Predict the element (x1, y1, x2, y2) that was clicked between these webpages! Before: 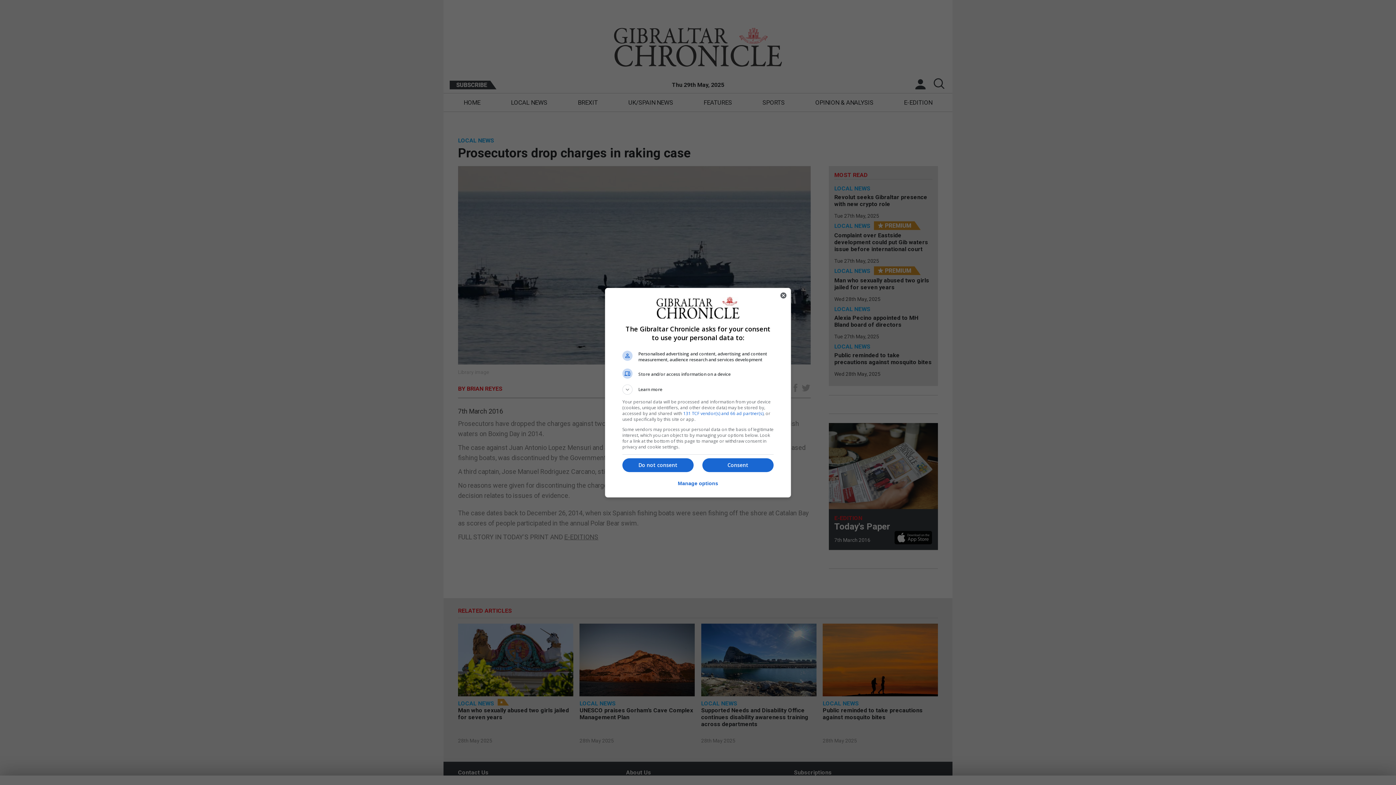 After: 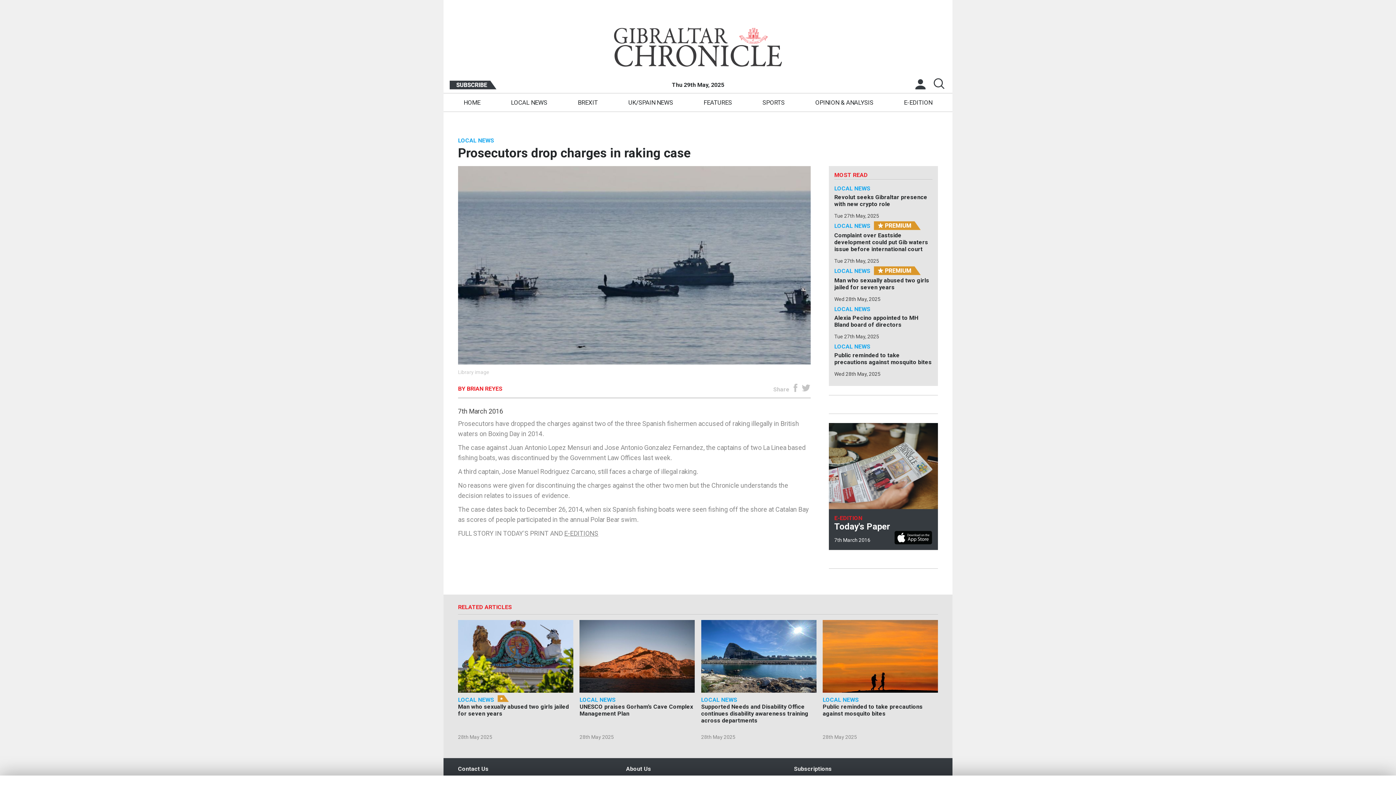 Action: label: Do not consent bbox: (622, 458, 693, 472)